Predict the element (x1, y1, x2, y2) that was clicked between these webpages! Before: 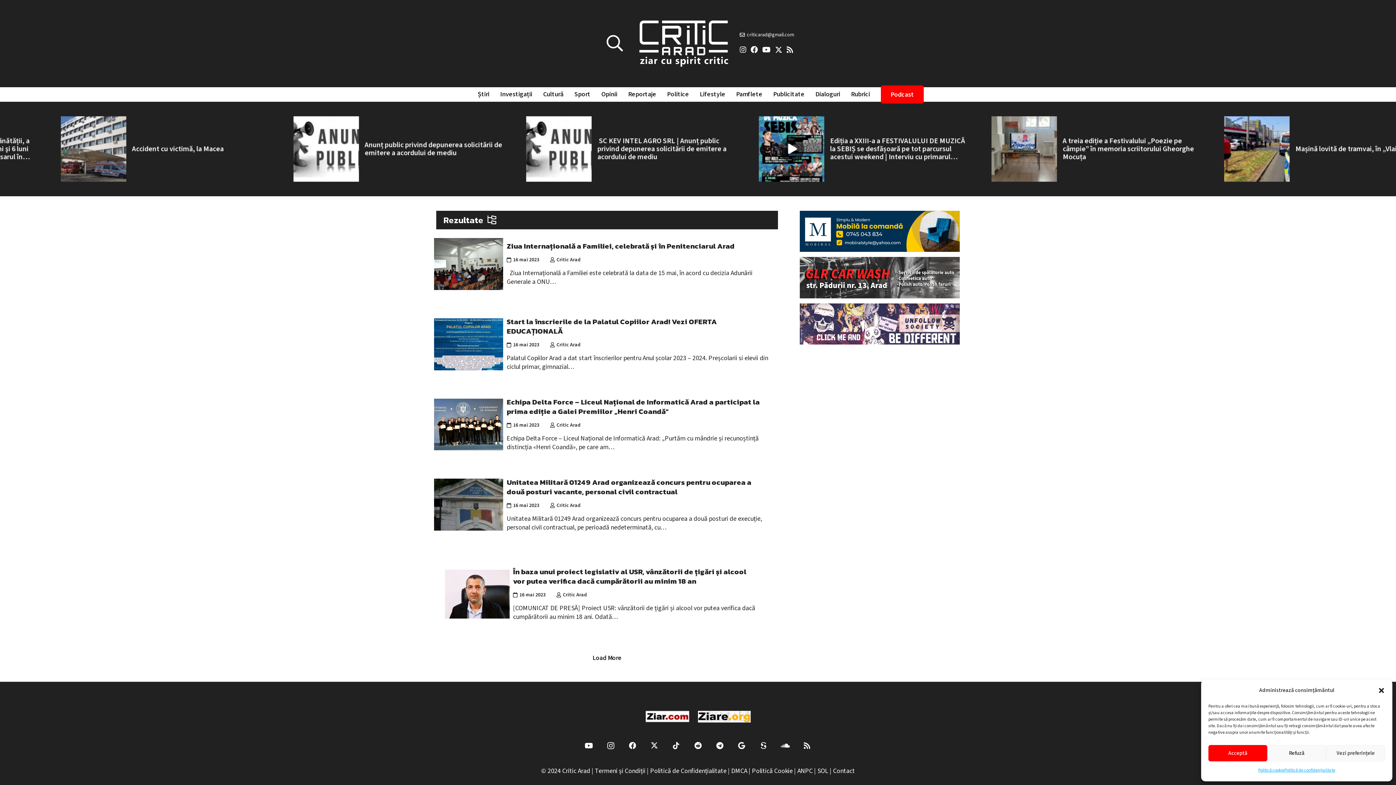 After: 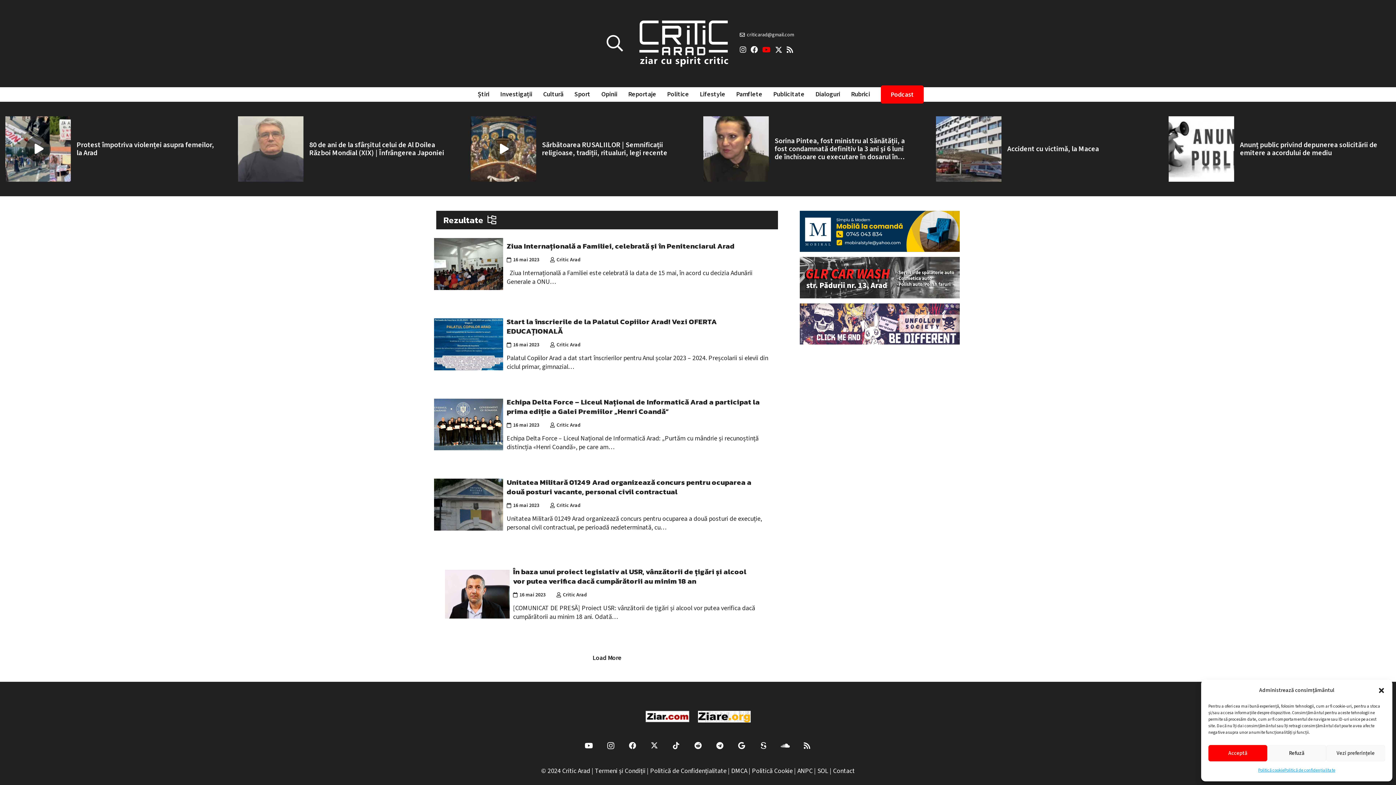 Action: label: YouTube bbox: (762, 46, 770, 53)